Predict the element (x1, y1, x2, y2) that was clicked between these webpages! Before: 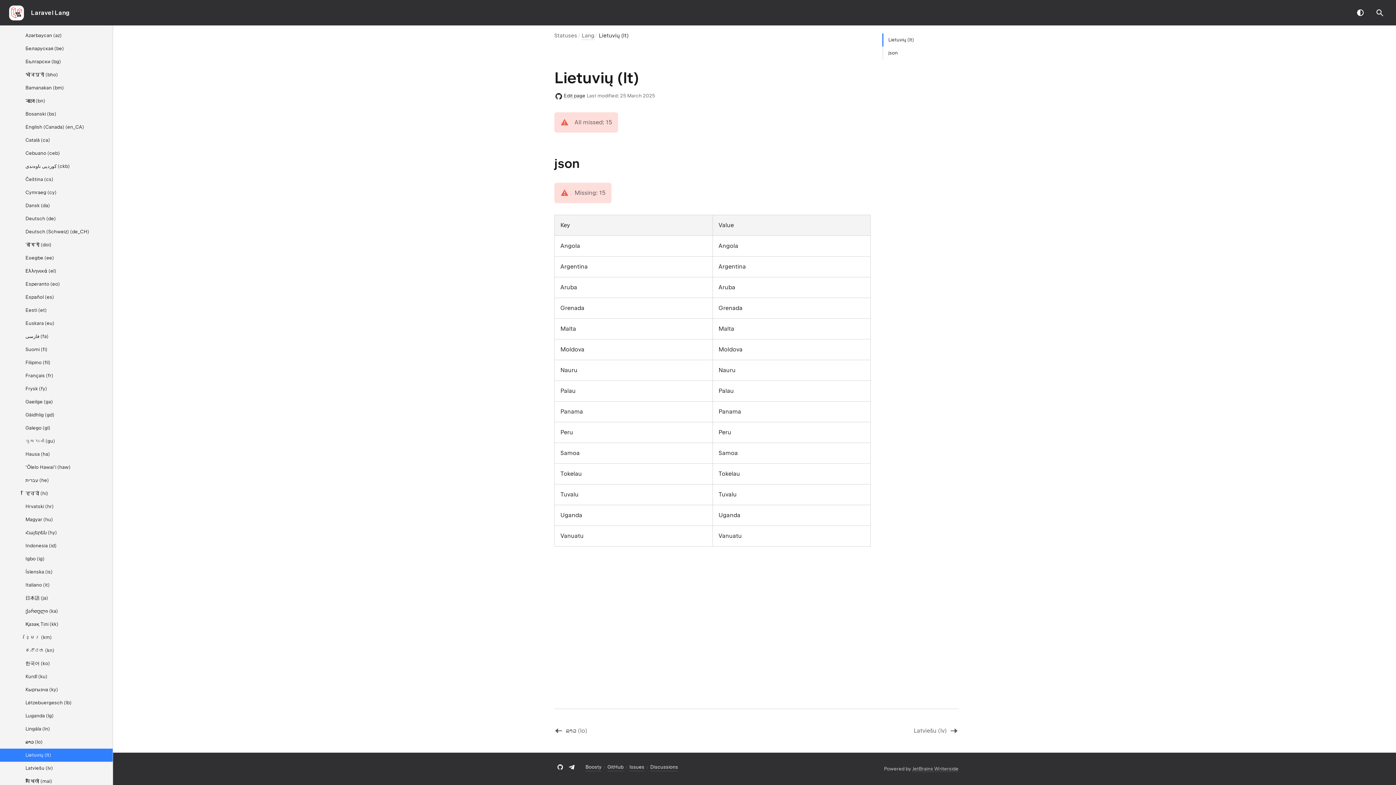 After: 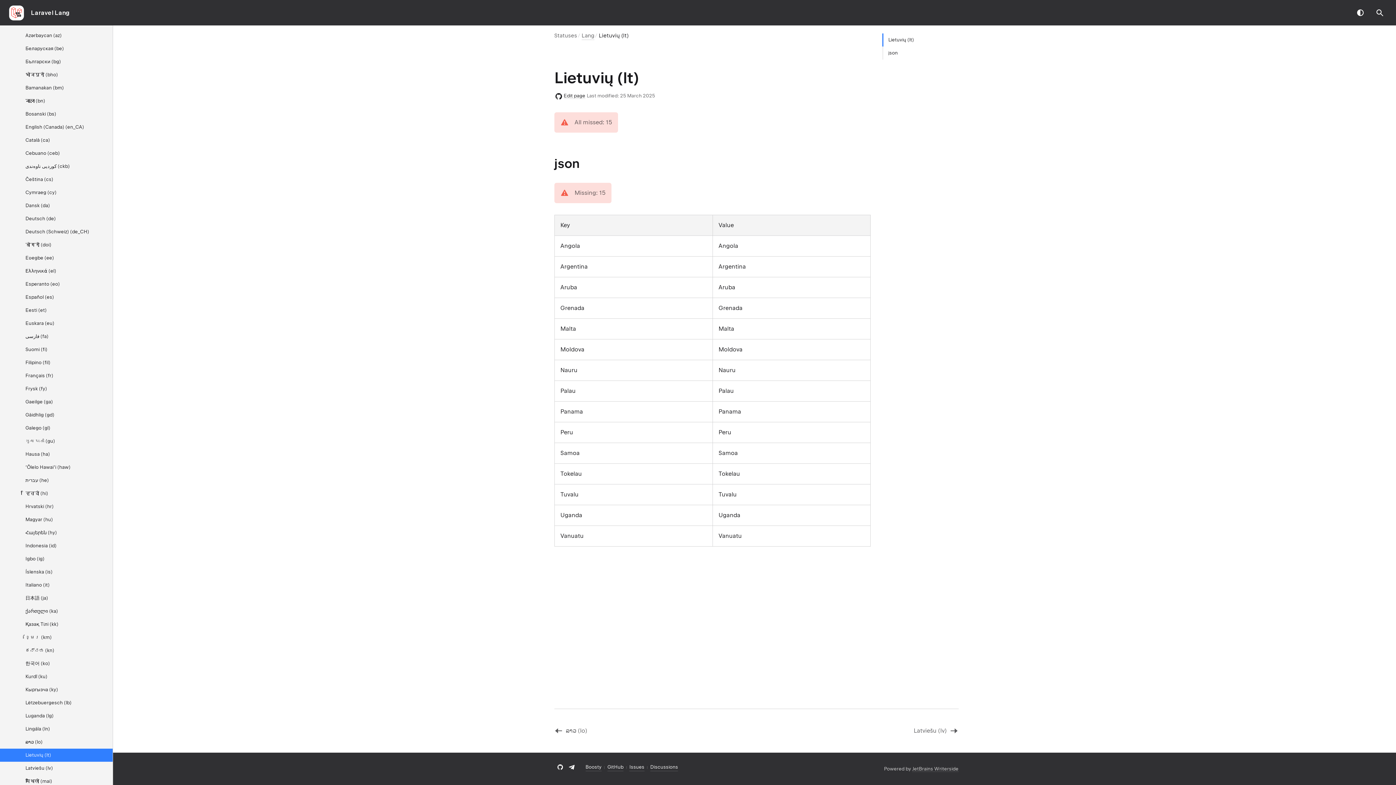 Action: bbox: (598, 32, 628, 38) label: Lietuvių (lt)